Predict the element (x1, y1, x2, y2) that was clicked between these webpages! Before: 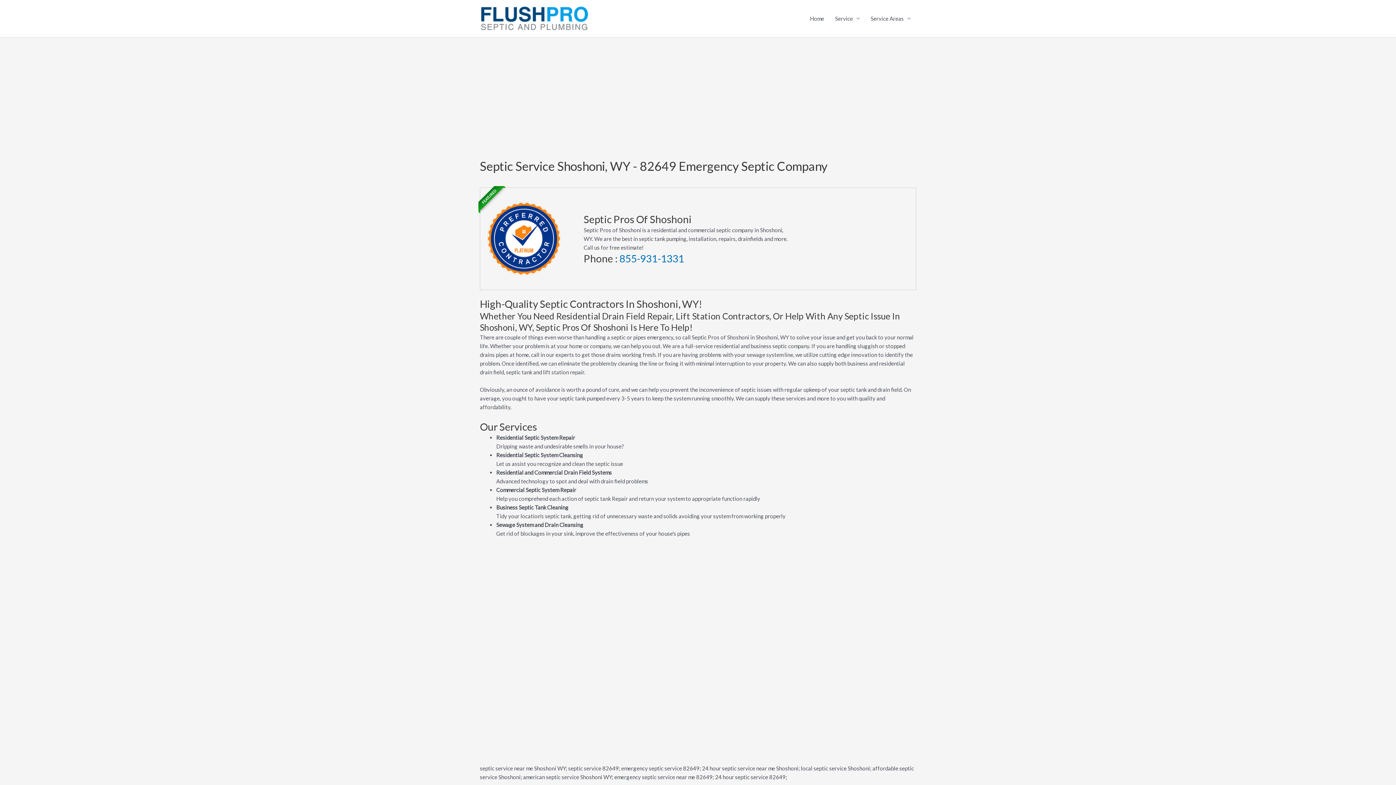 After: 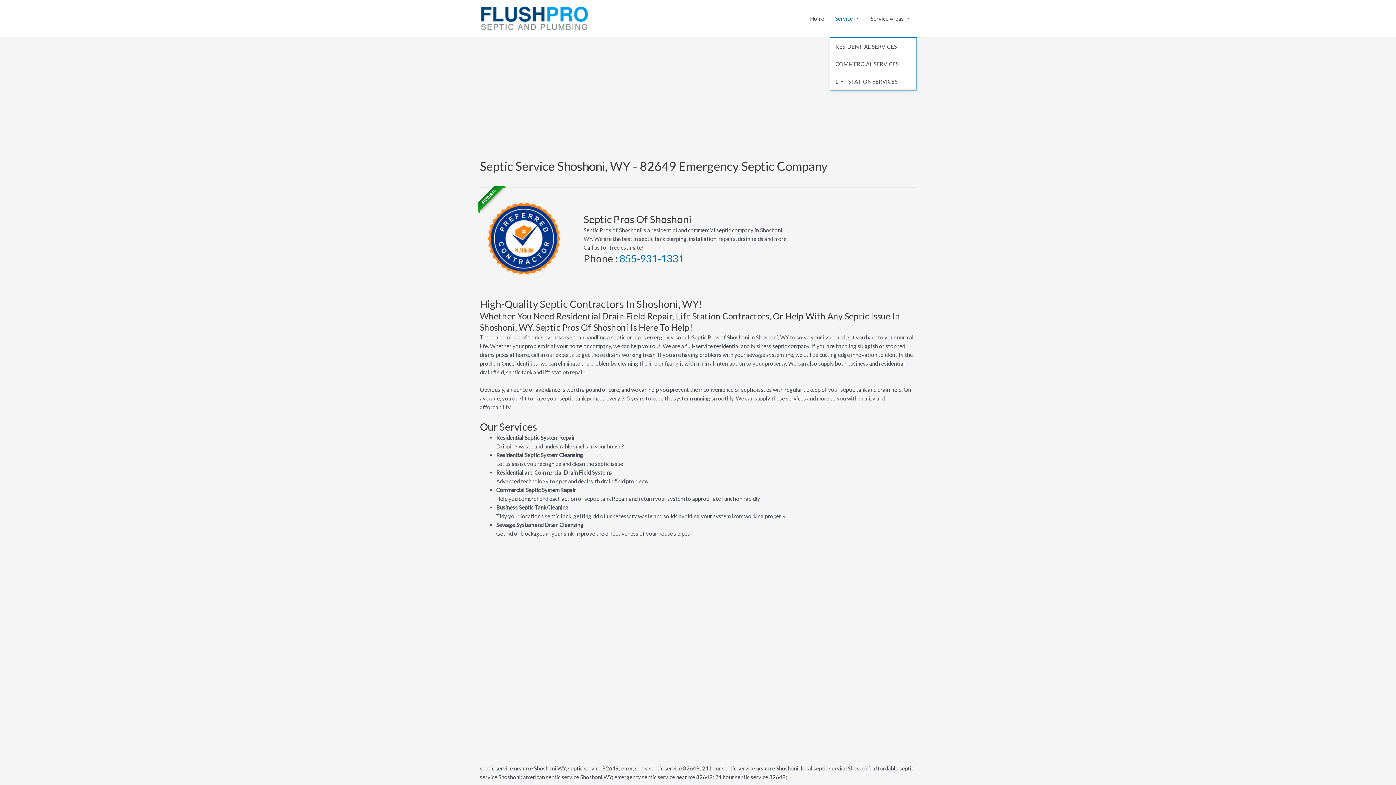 Action: bbox: (829, 0, 865, 37) label: Service